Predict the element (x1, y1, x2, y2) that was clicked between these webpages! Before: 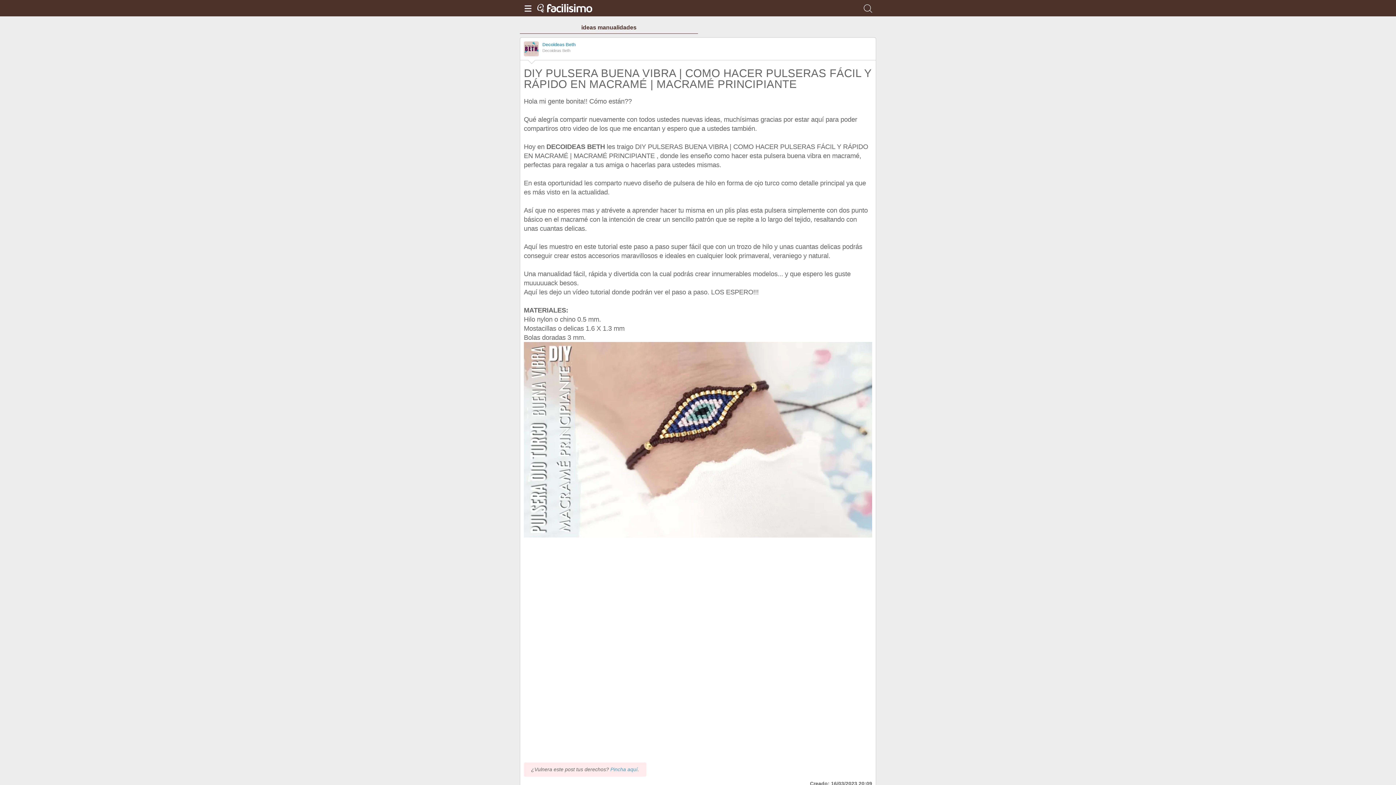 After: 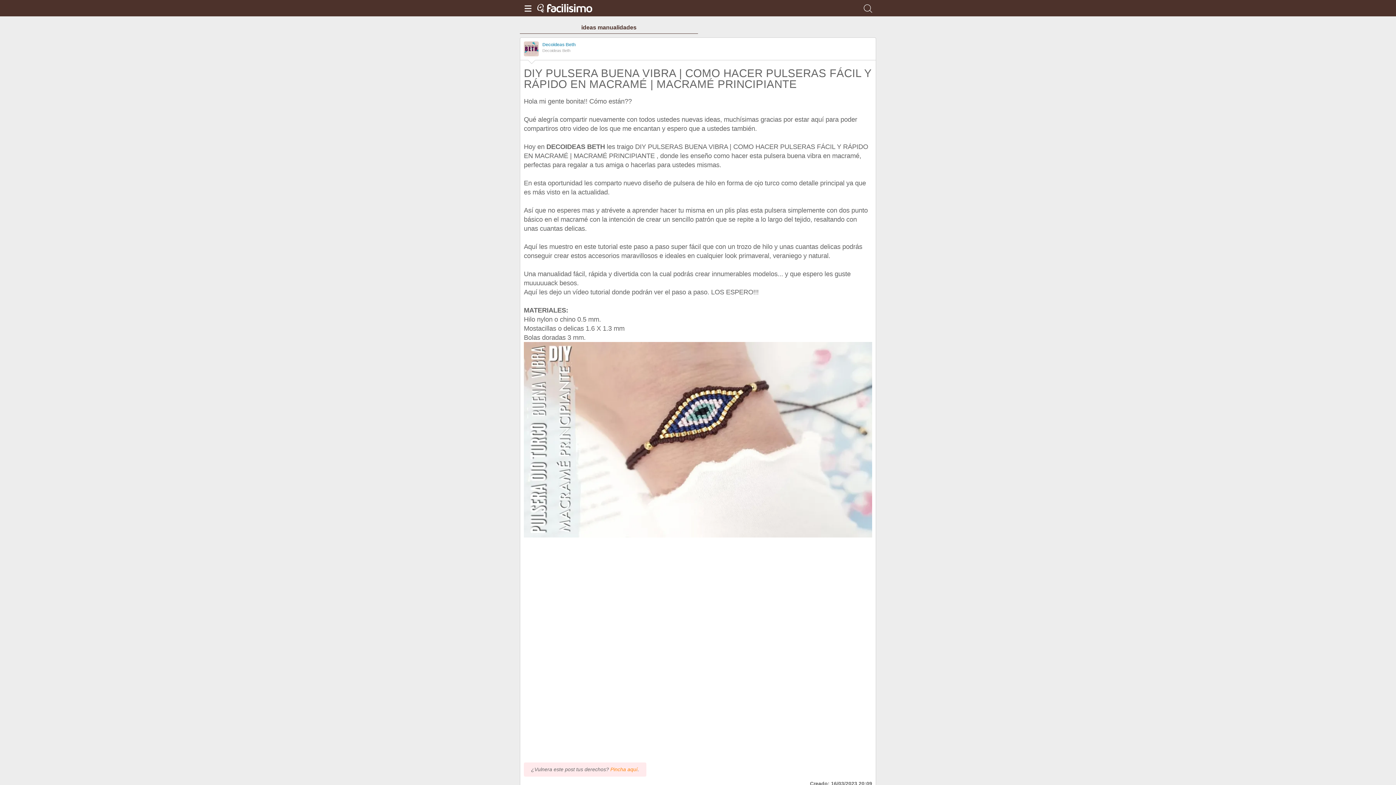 Action: label: Pincha aquí bbox: (610, 767, 637, 772)